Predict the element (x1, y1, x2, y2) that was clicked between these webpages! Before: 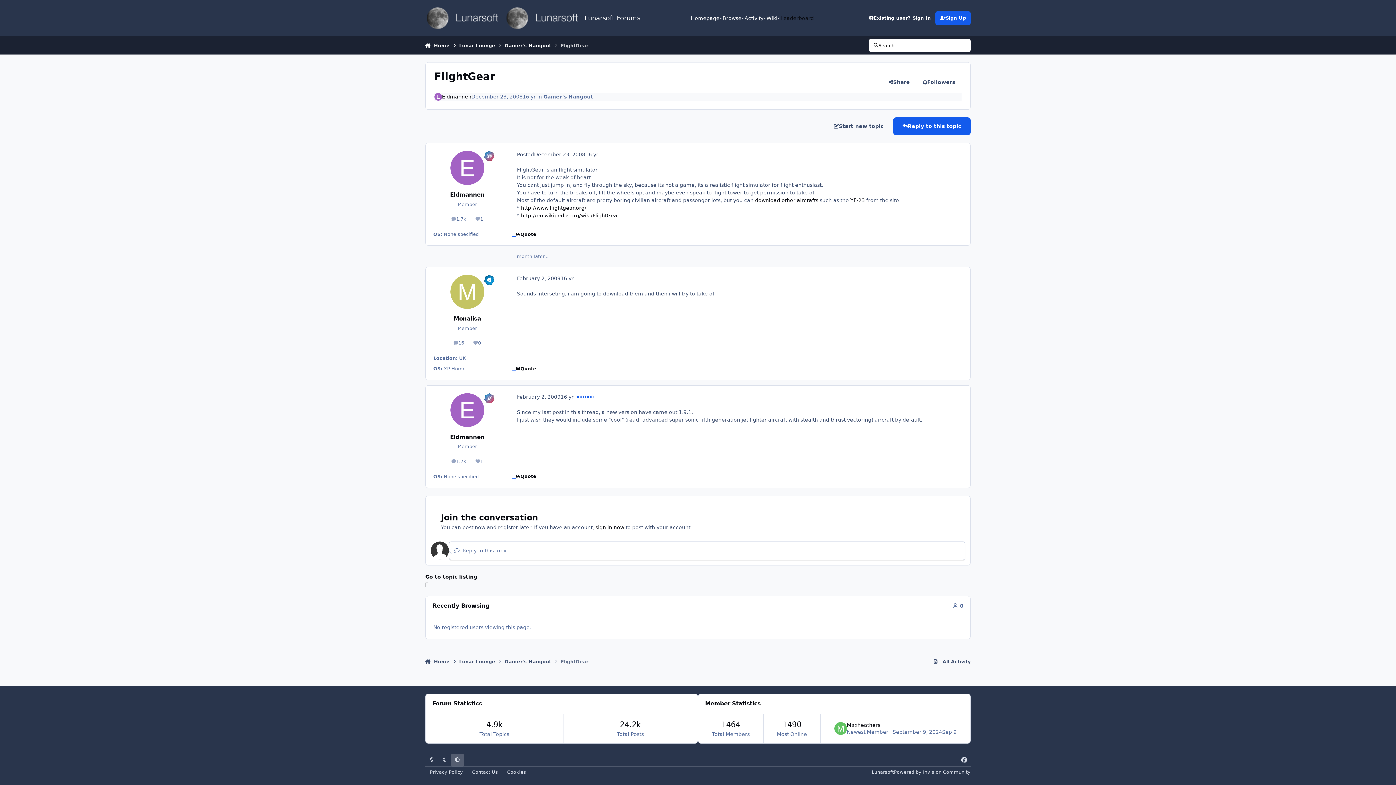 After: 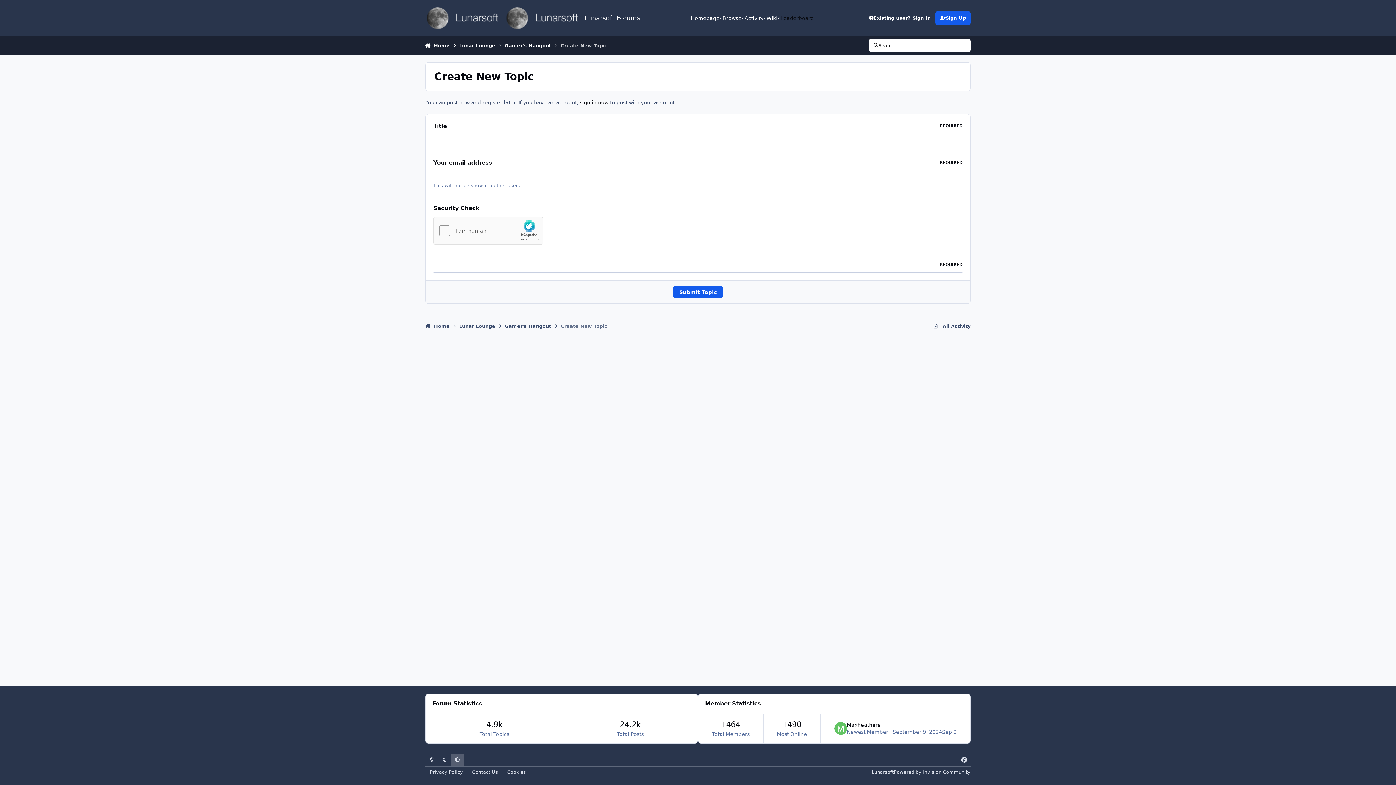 Action: bbox: (824, 117, 893, 135) label: Start new topic